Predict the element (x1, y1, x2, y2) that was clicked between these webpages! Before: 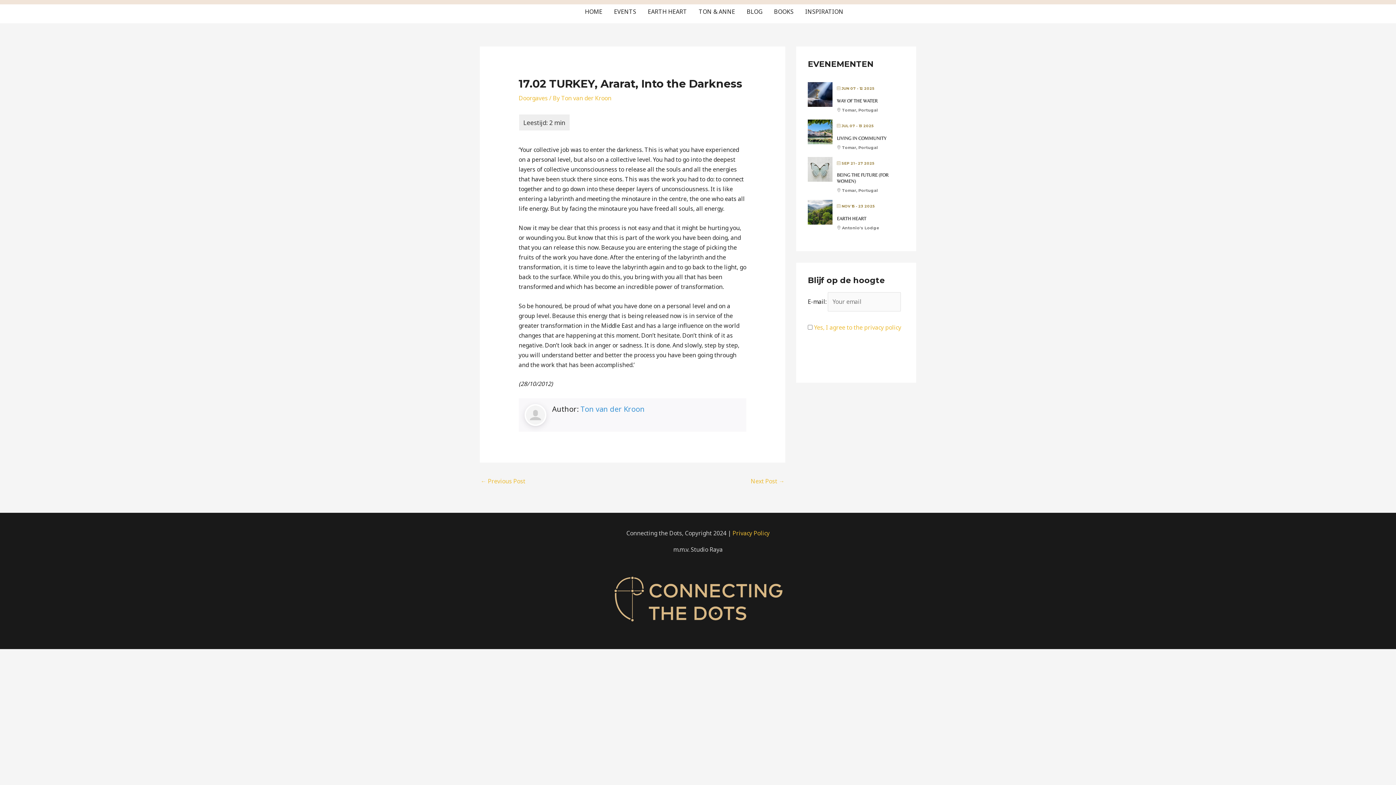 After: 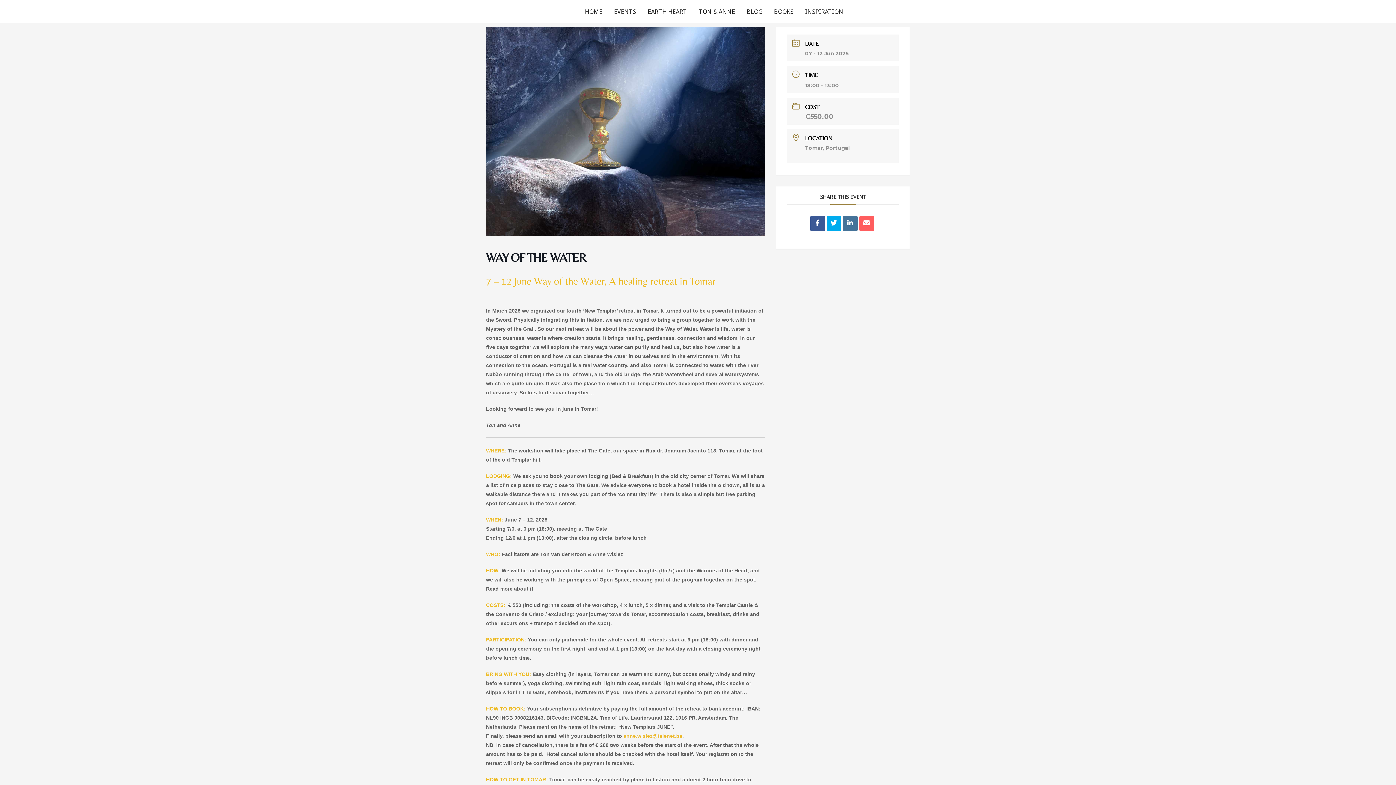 Action: bbox: (808, 90, 832, 97)